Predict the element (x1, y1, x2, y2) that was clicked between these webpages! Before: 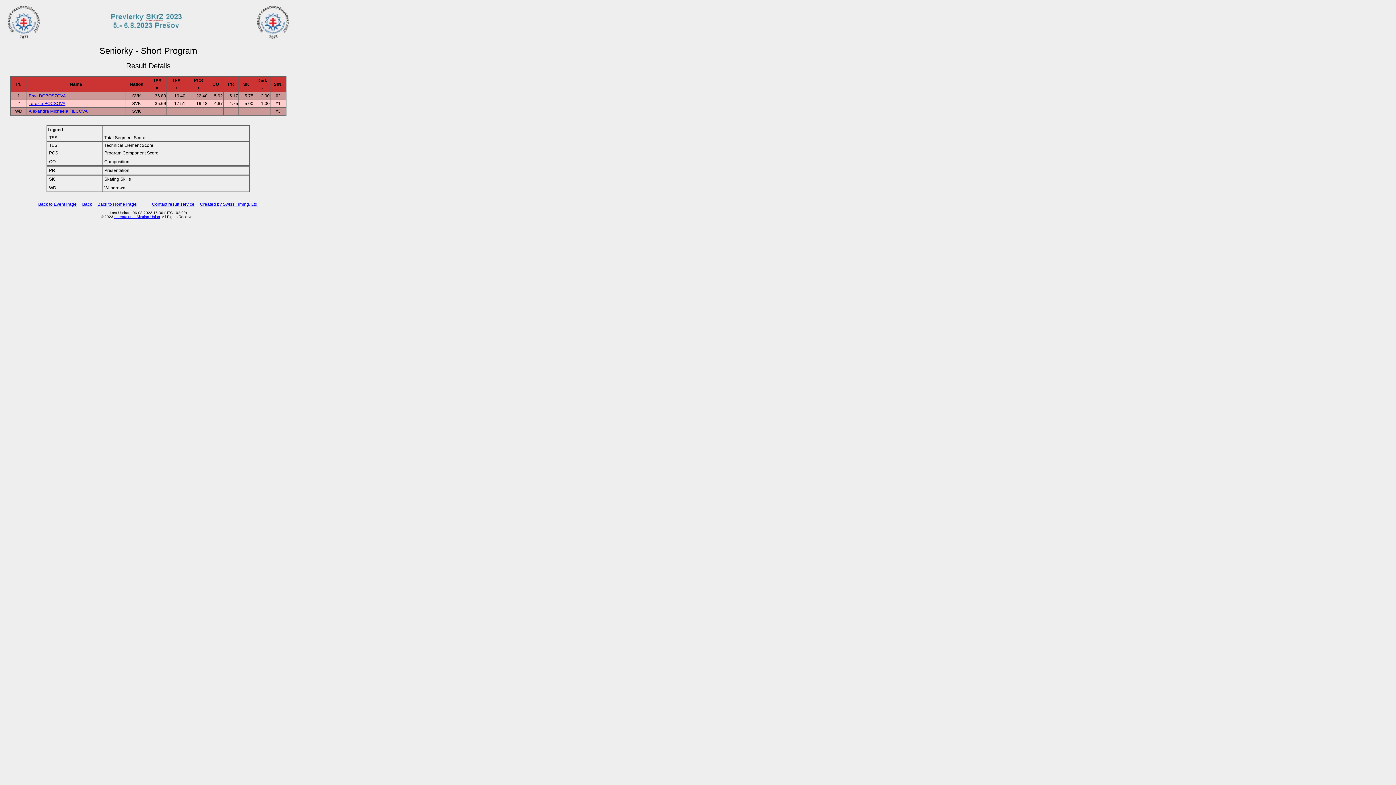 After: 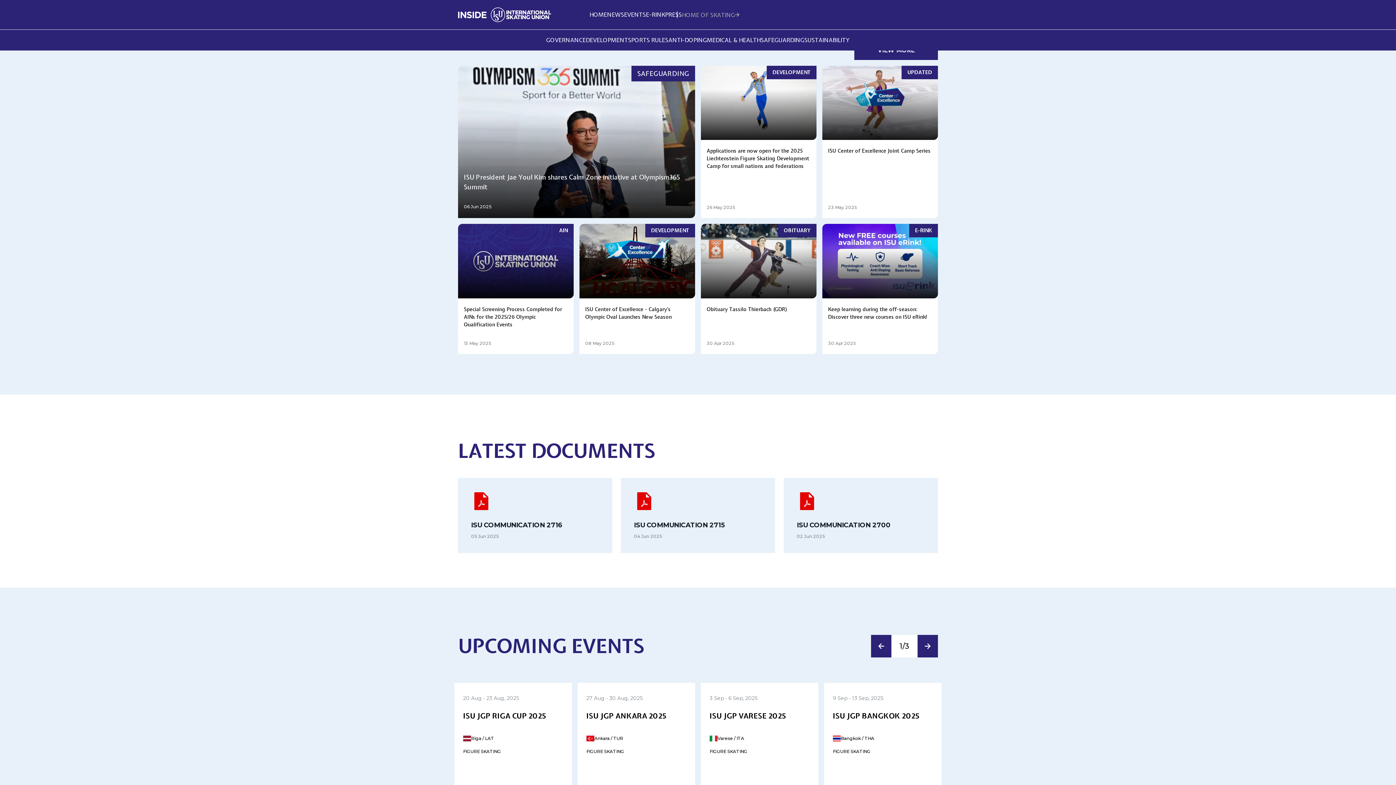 Action: label: International Skating Union bbox: (114, 214, 160, 218)